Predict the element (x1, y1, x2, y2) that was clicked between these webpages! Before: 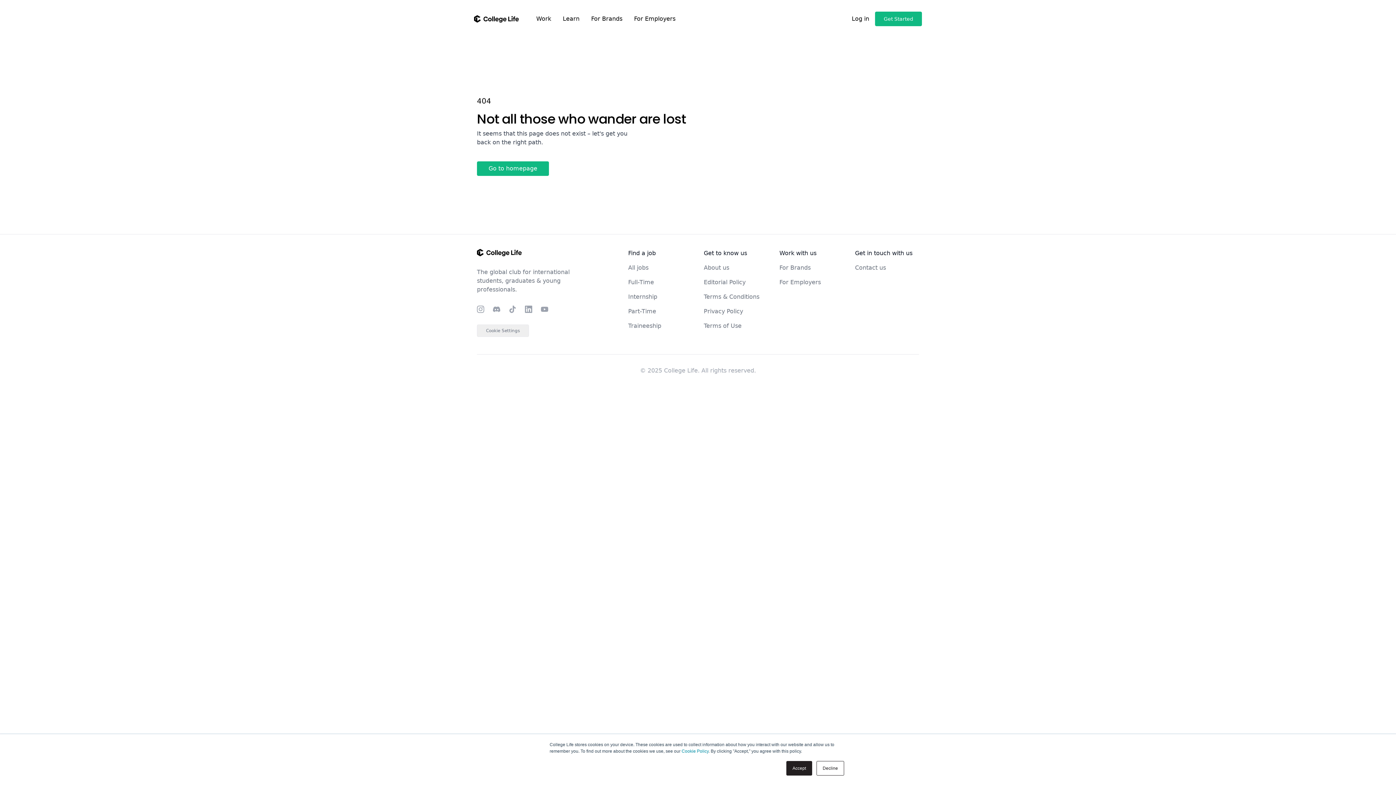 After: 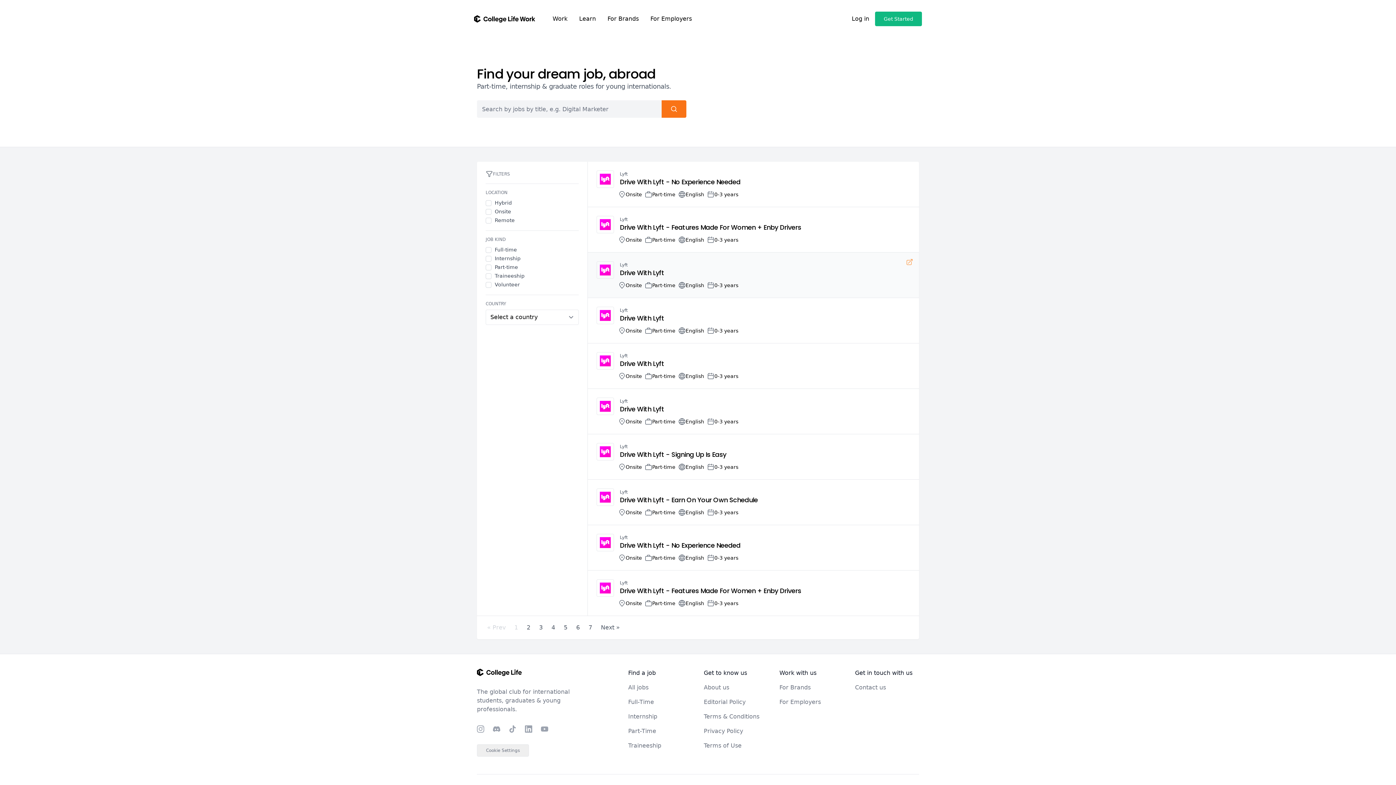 Action: bbox: (628, 264, 648, 271) label: All jobs